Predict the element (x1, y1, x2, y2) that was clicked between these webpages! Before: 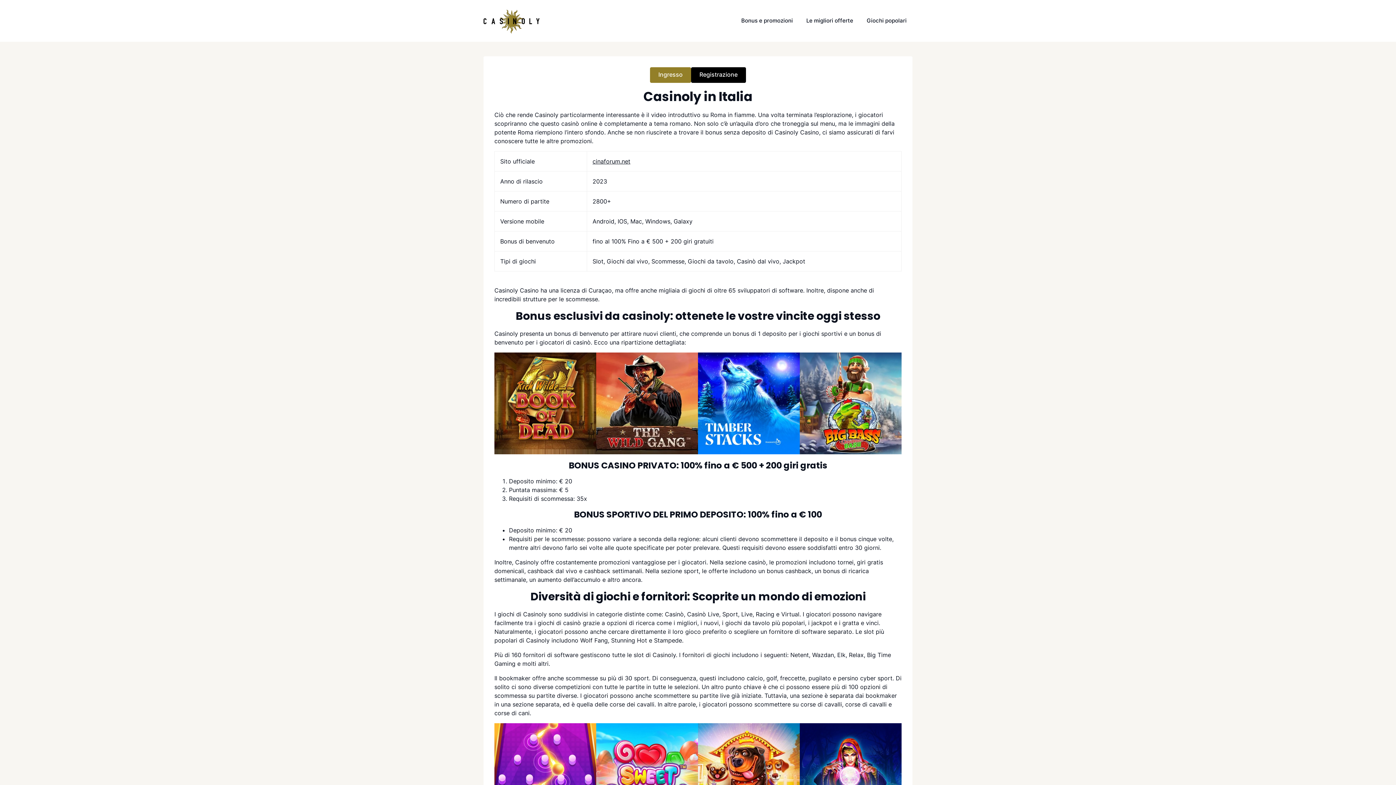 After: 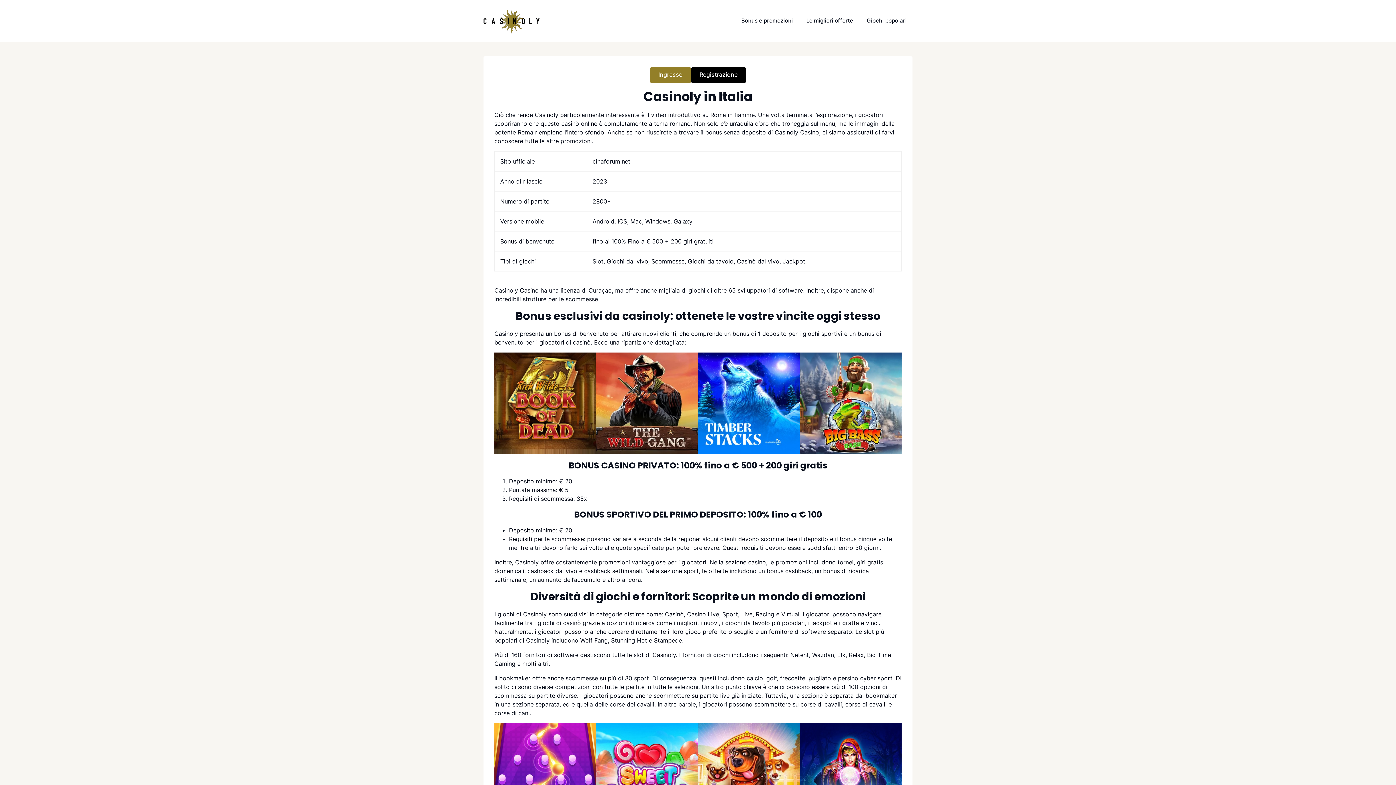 Action: bbox: (483, 9, 543, 35)